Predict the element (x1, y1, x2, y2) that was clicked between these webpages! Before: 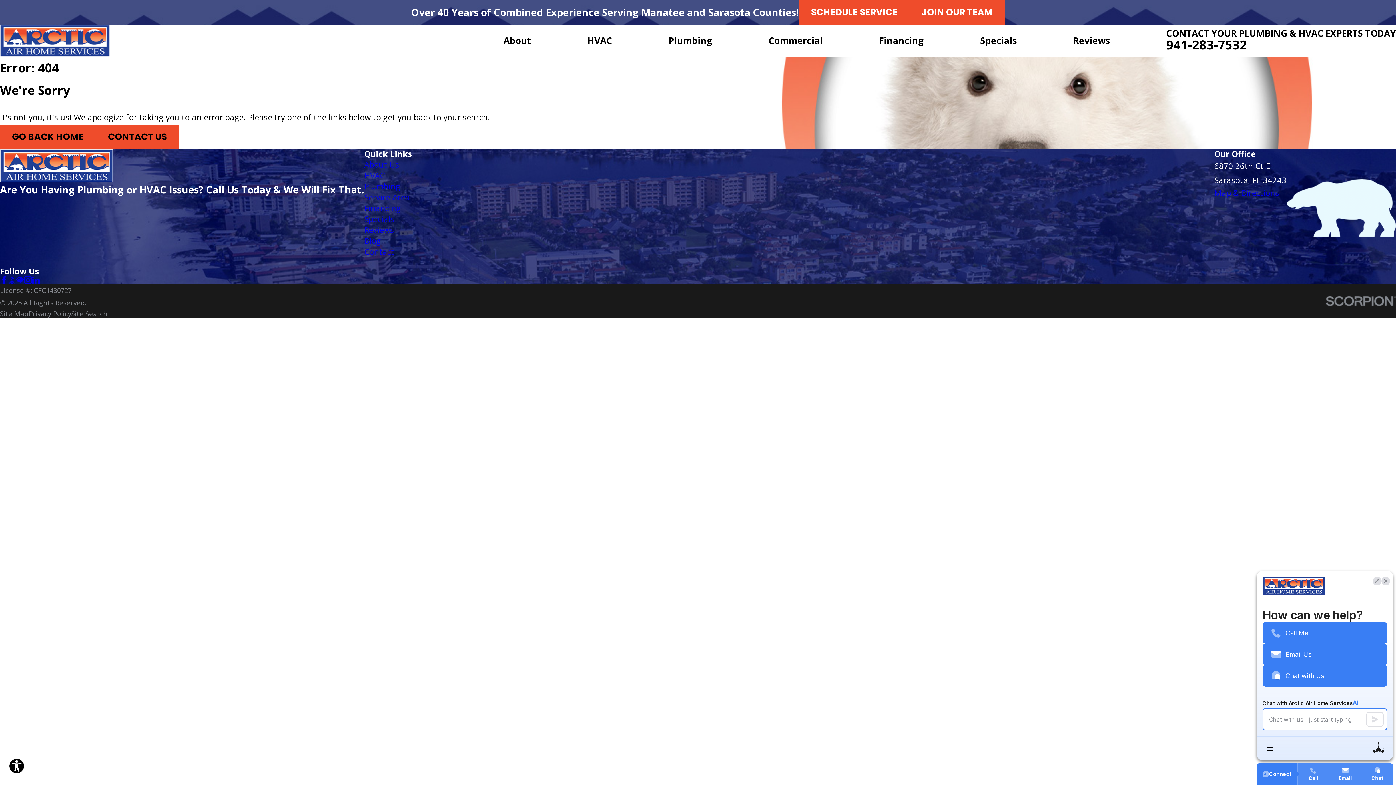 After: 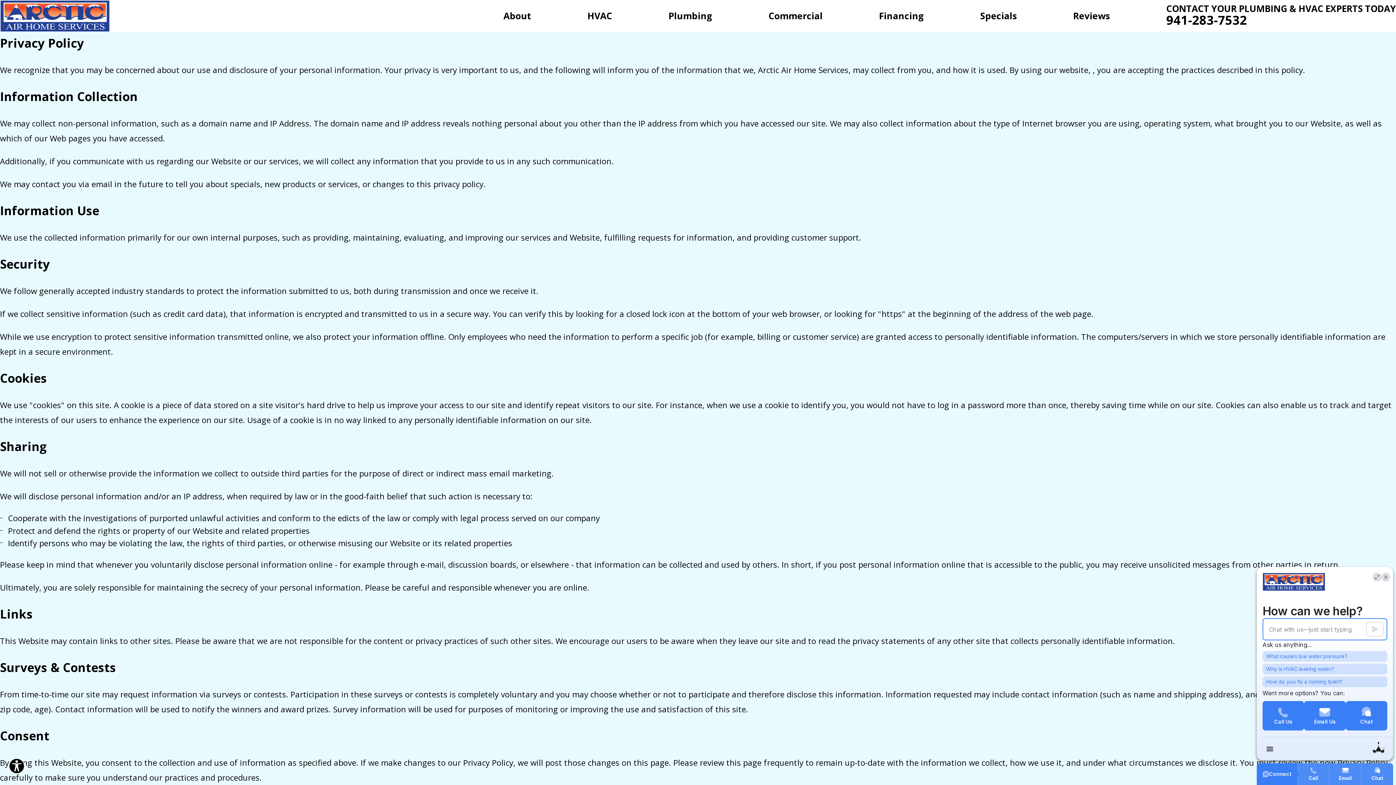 Action: label: Privacy Policy bbox: (28, 309, 71, 318)